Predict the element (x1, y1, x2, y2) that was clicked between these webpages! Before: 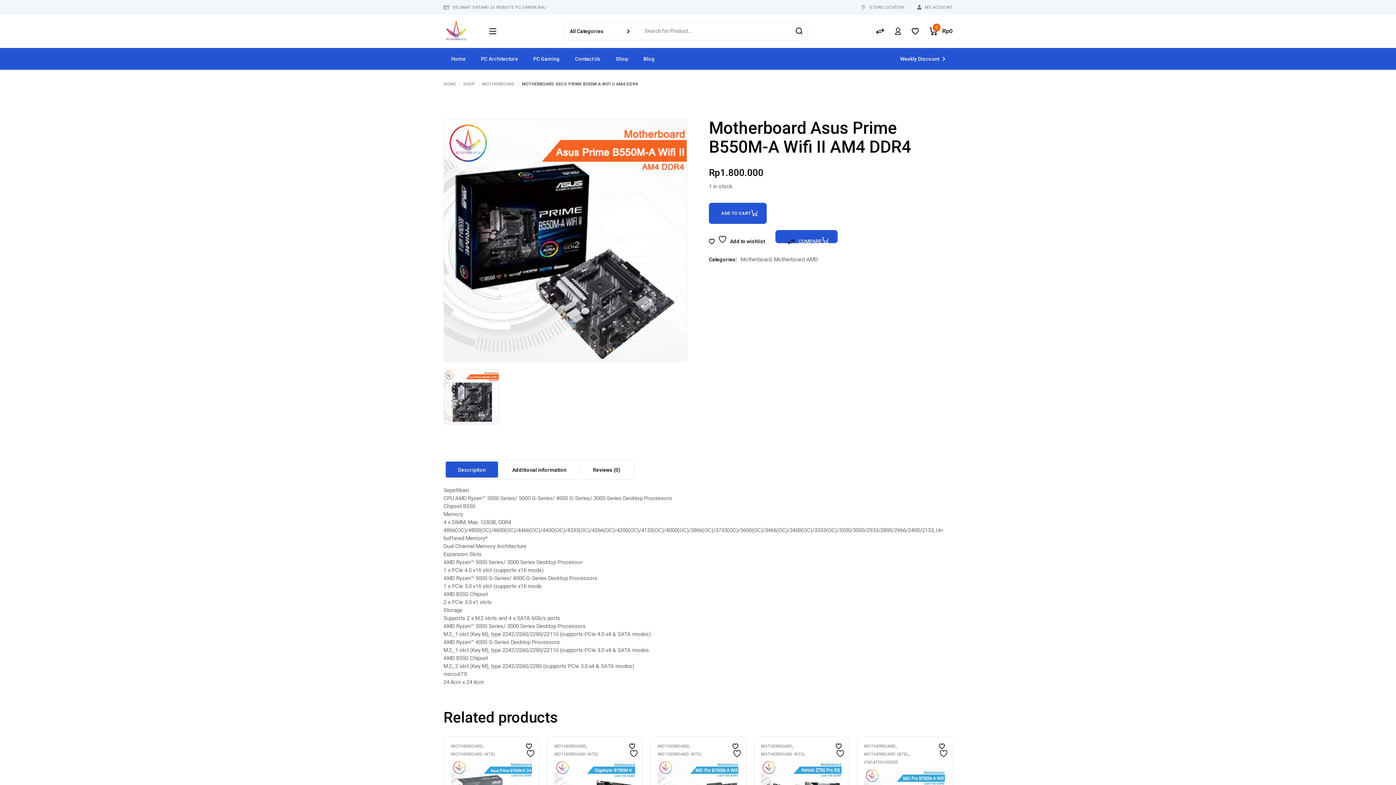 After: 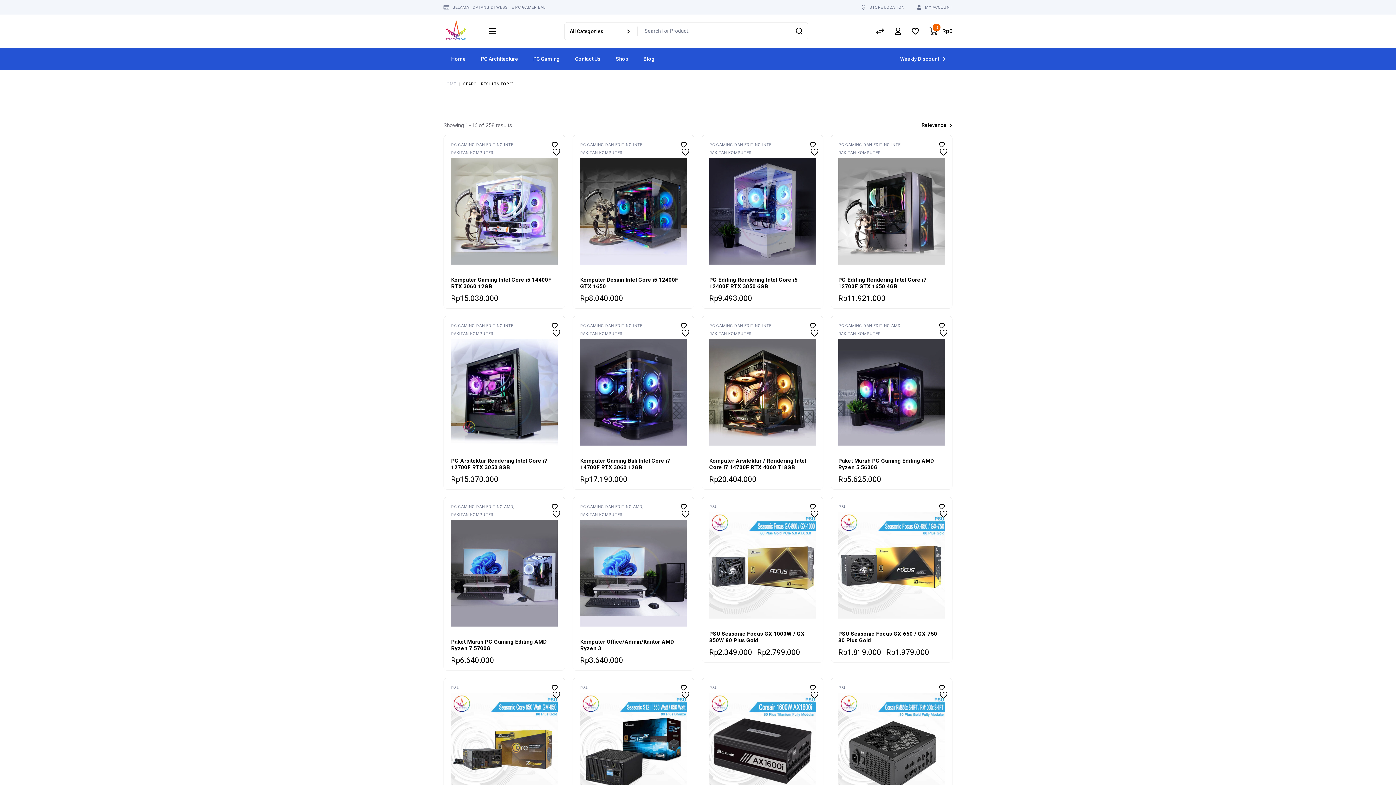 Action: bbox: (791, 23, 806, 38)